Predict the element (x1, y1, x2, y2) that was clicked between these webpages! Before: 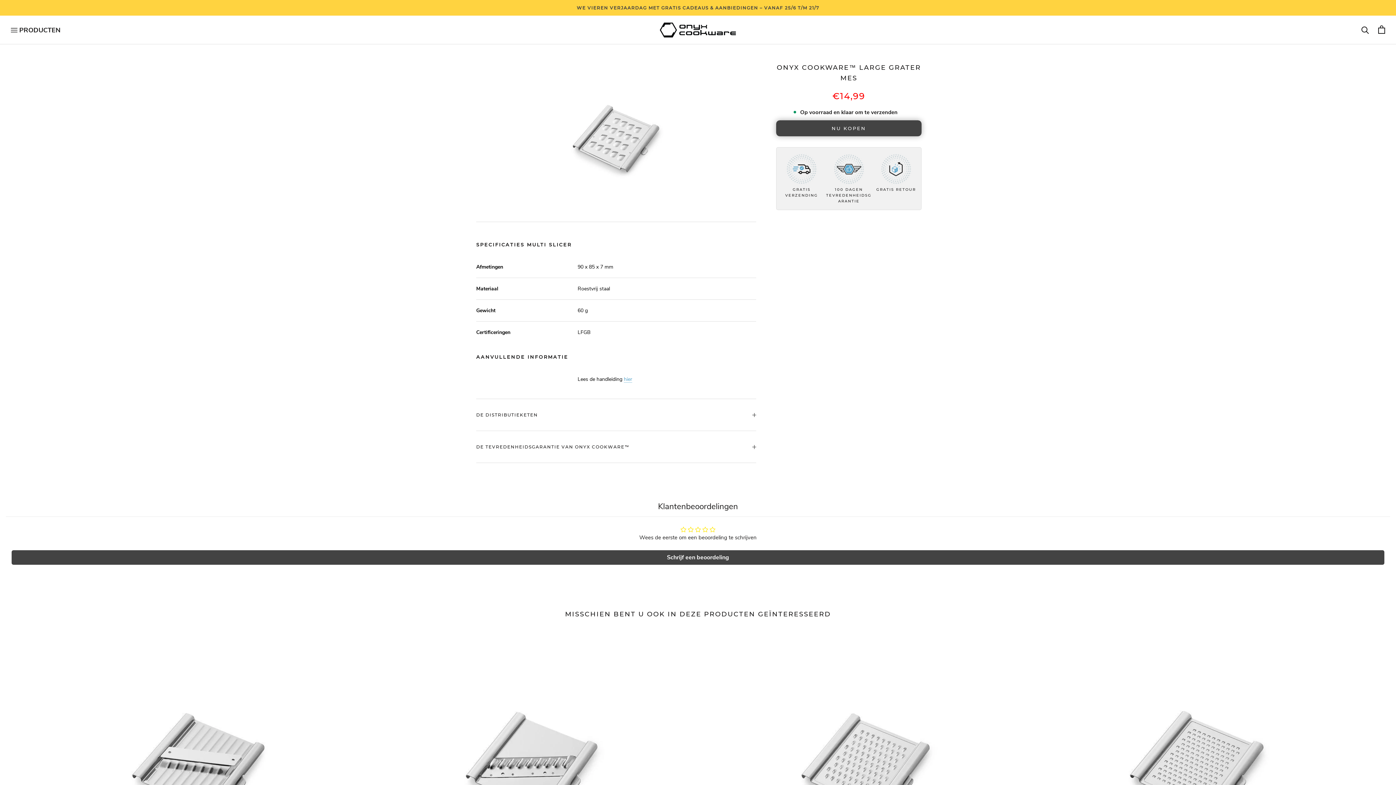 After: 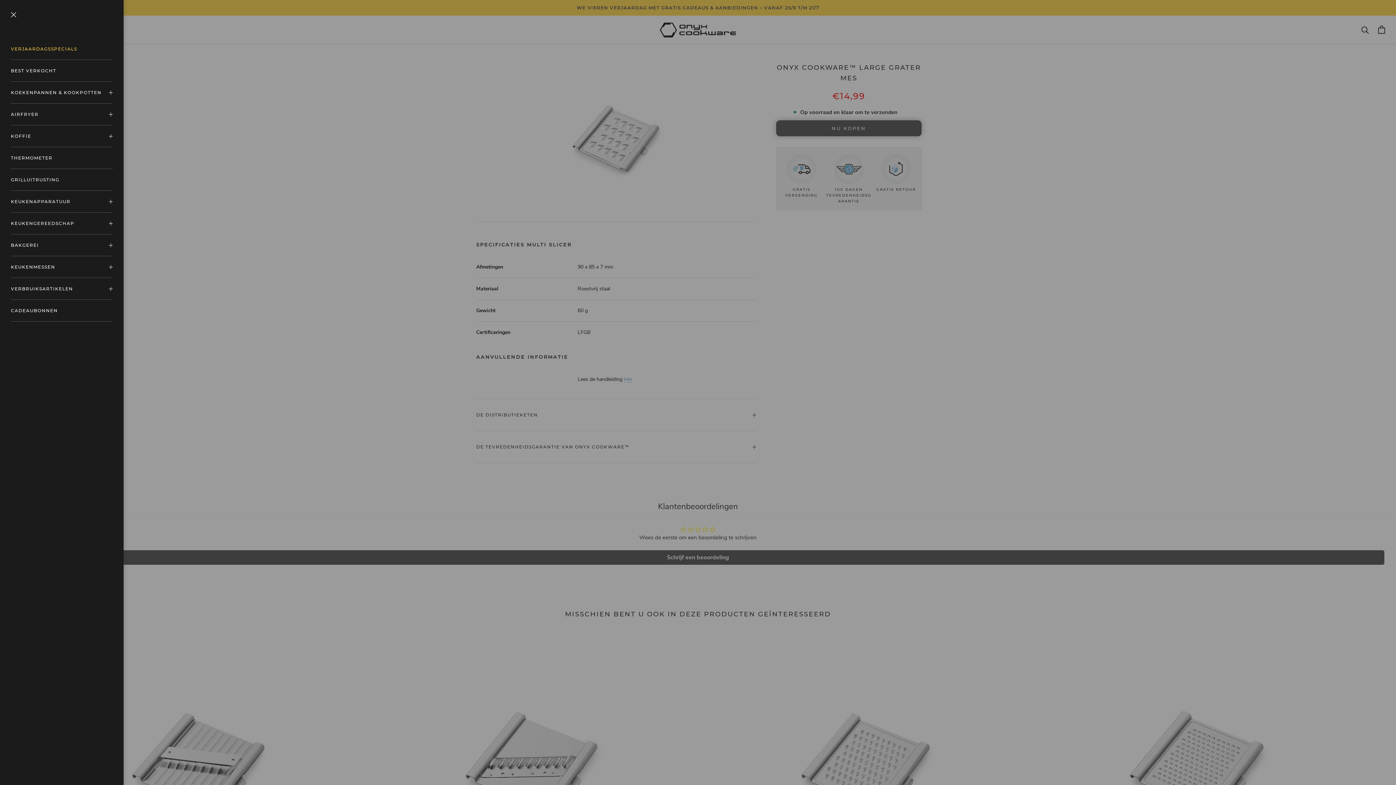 Action: label: Open navigatie bbox: (10, 26, 60, 33)